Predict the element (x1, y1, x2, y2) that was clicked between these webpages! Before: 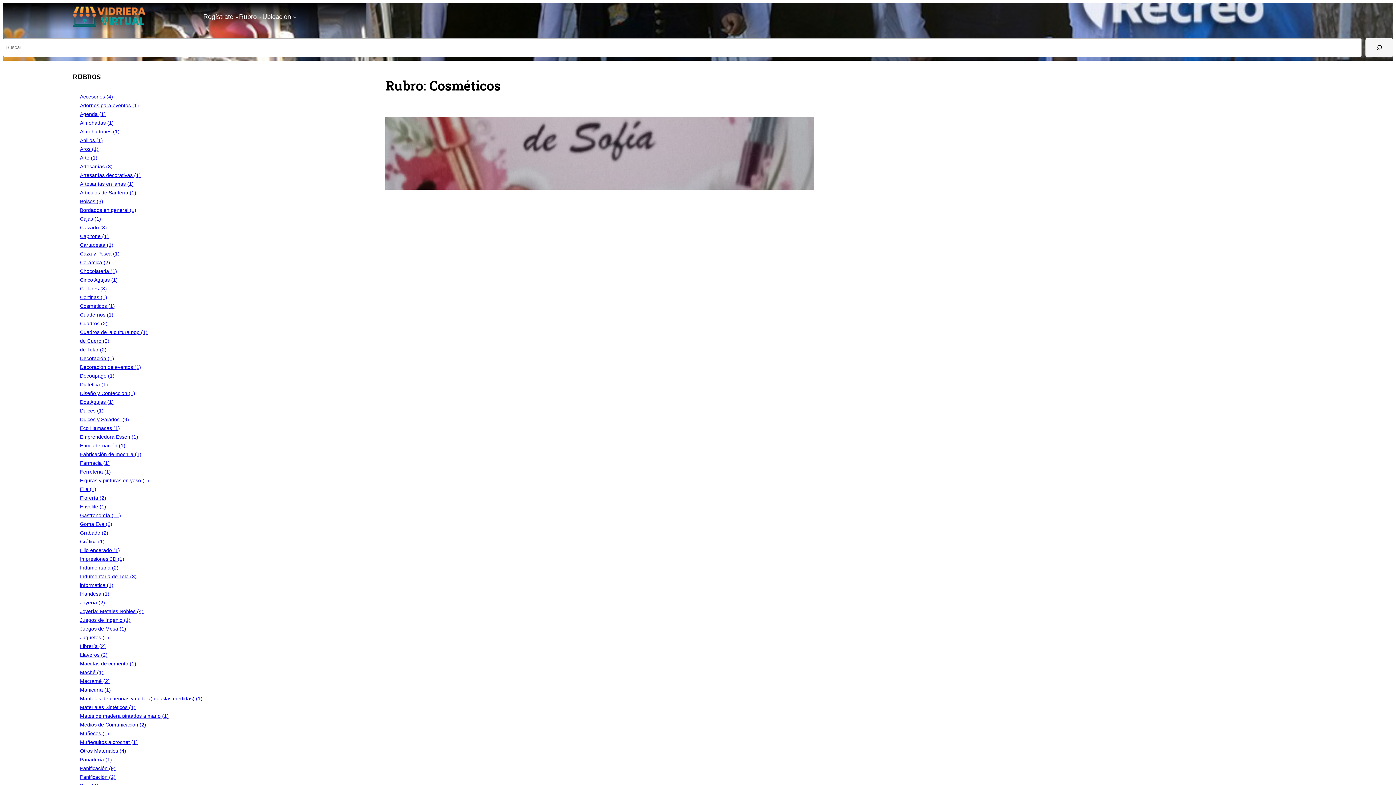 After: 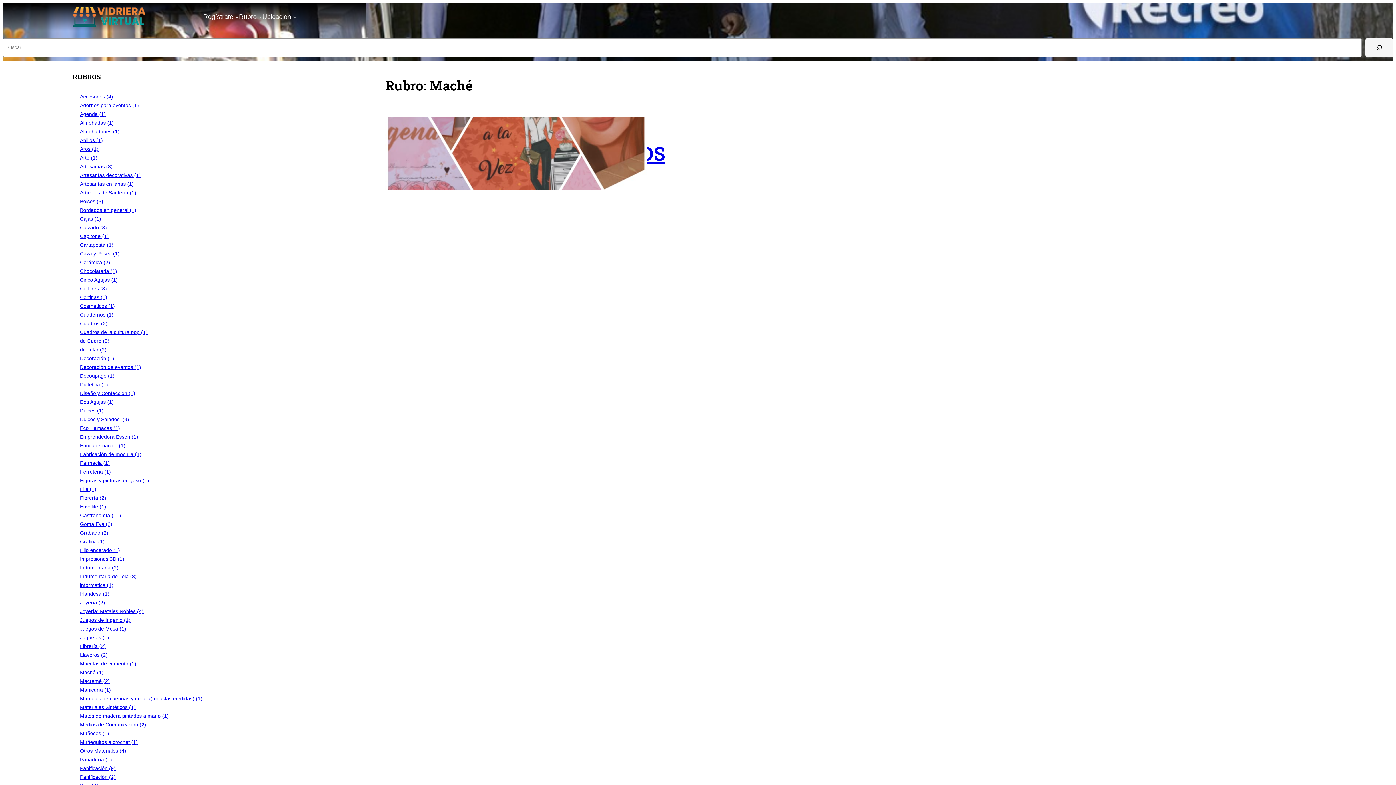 Action: bbox: (80, 669, 103, 675) label: Maché (1)